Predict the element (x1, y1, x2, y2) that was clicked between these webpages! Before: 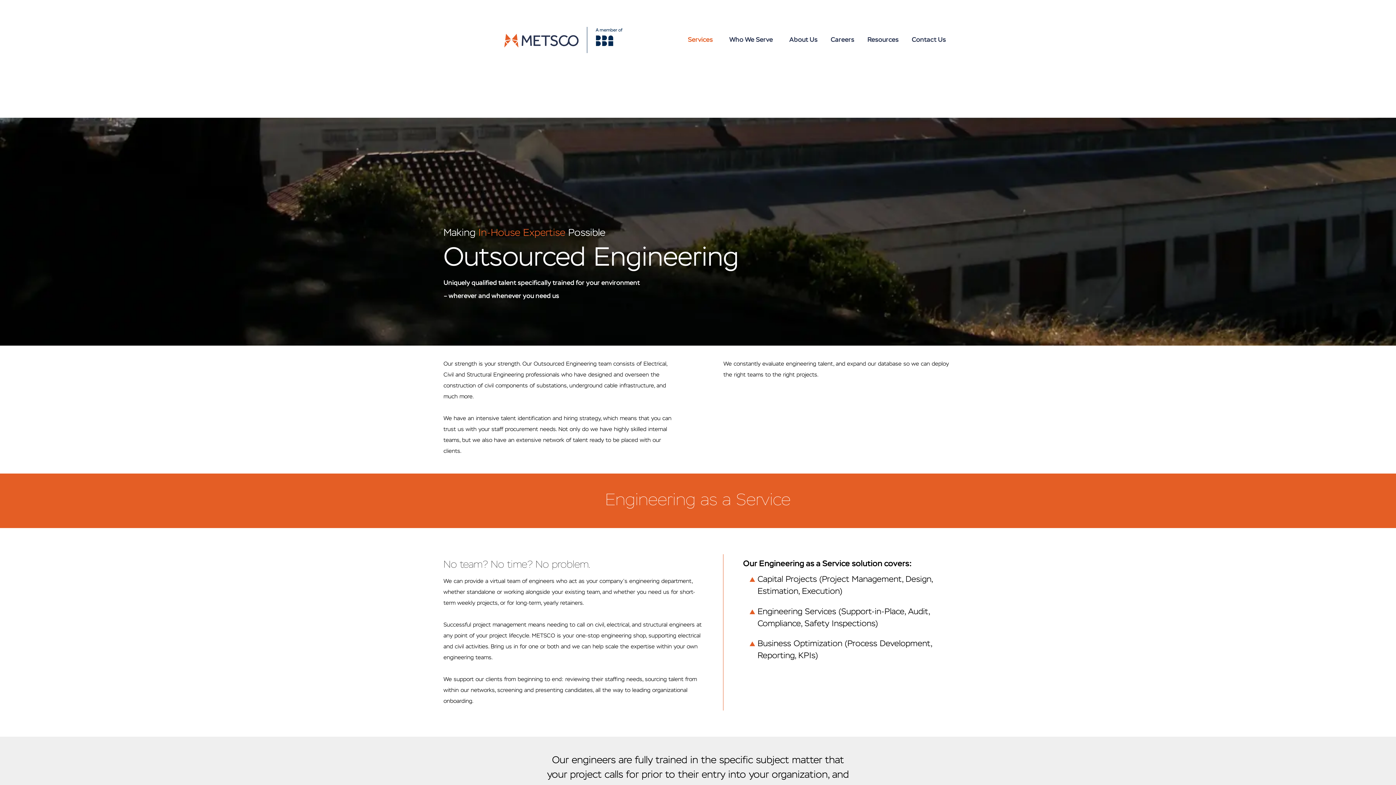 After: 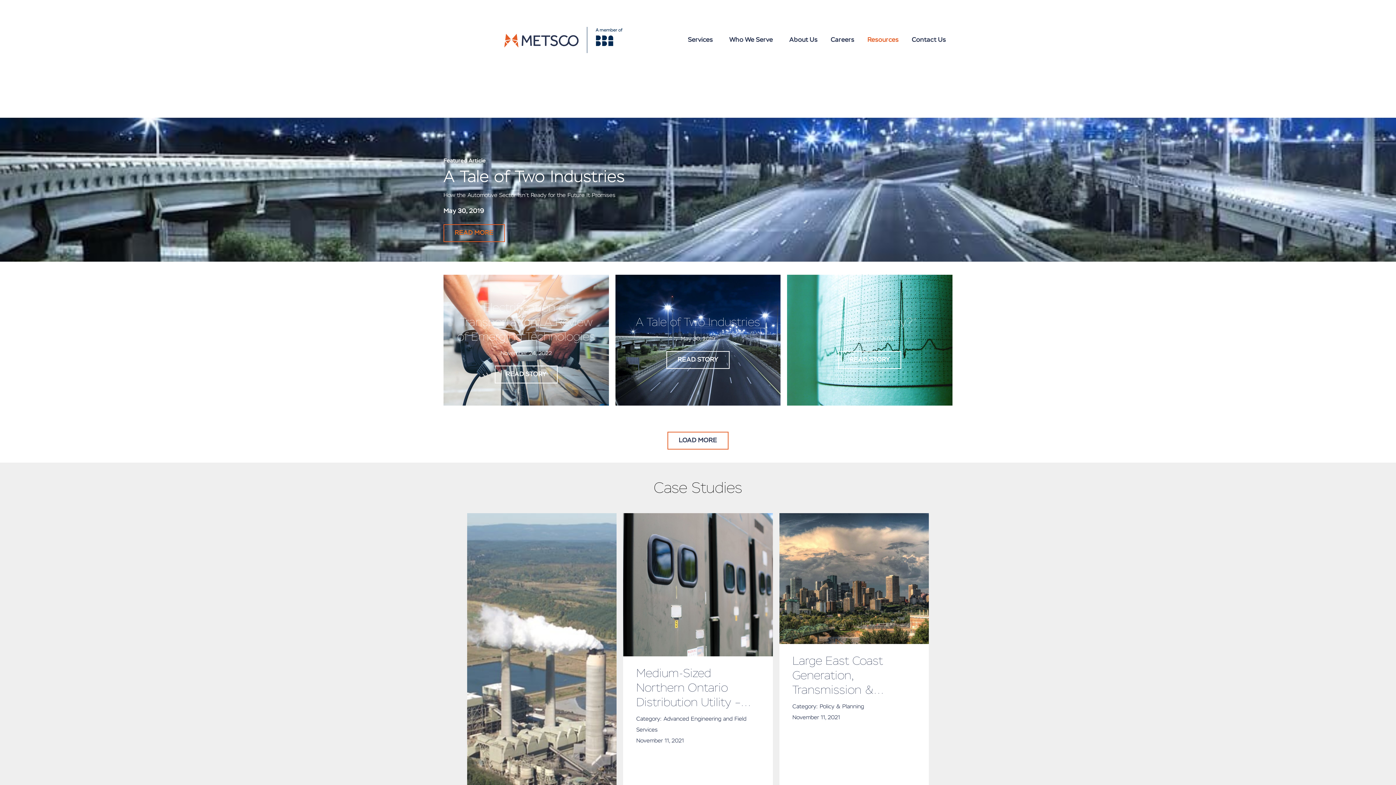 Action: label: Resources bbox: (861, 26, 905, 53)